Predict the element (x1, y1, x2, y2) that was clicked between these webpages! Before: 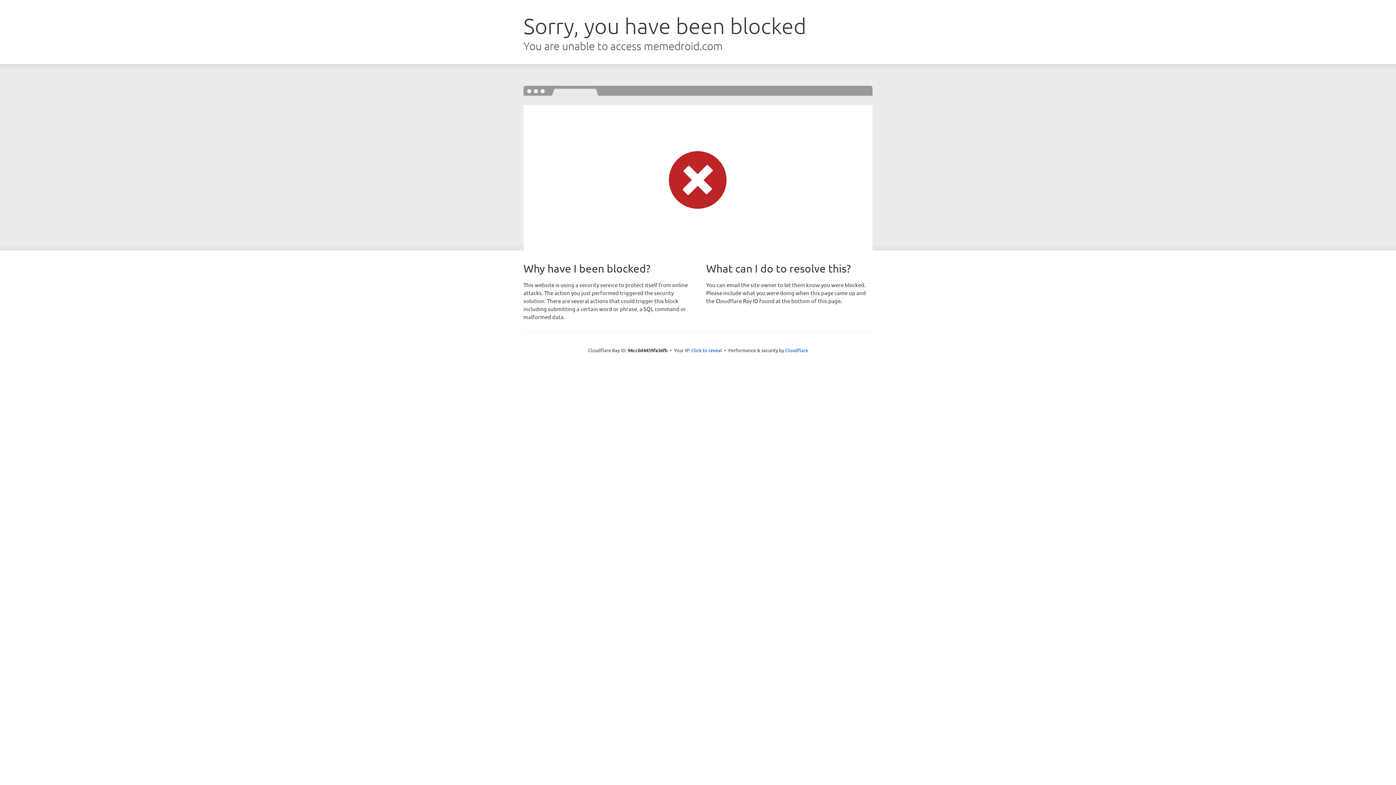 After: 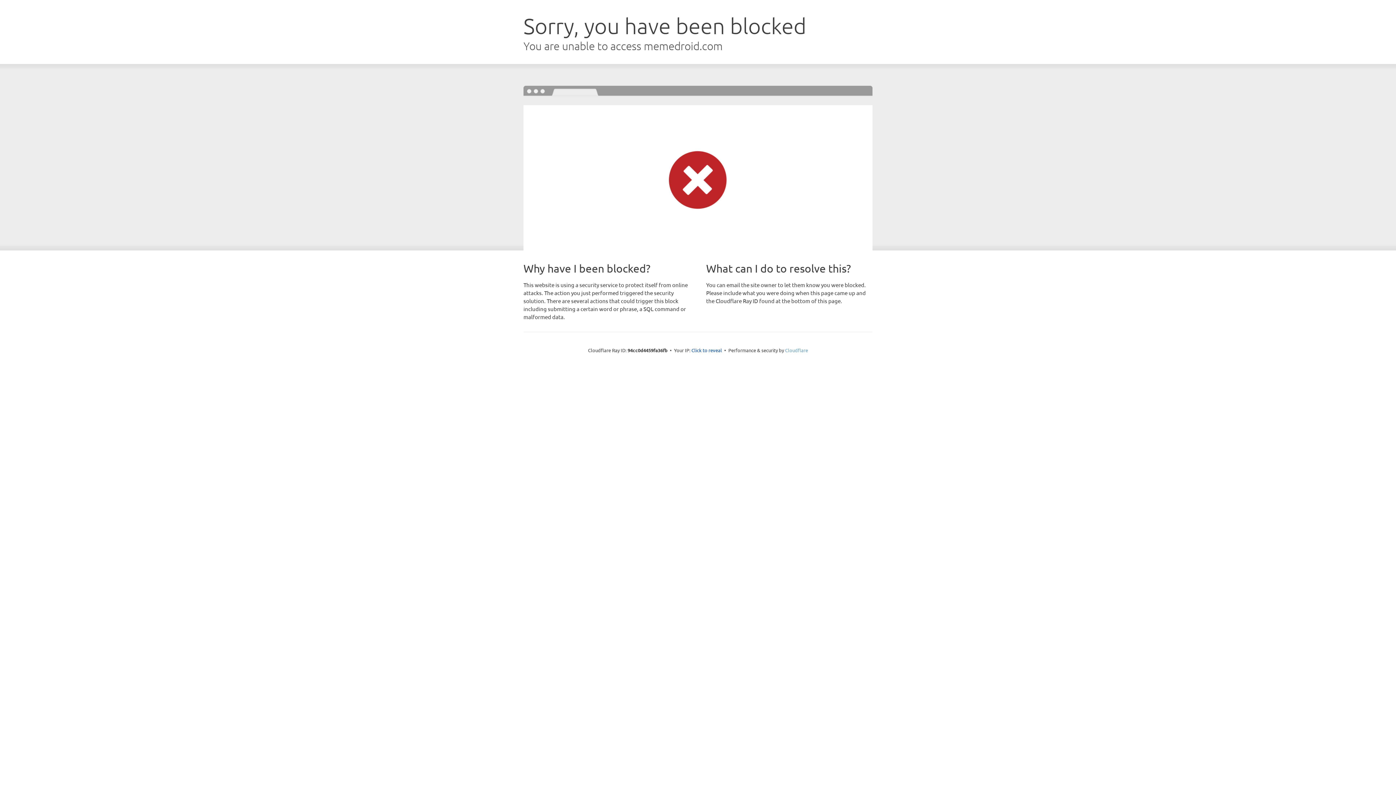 Action: label: Cloudflare bbox: (785, 347, 808, 353)